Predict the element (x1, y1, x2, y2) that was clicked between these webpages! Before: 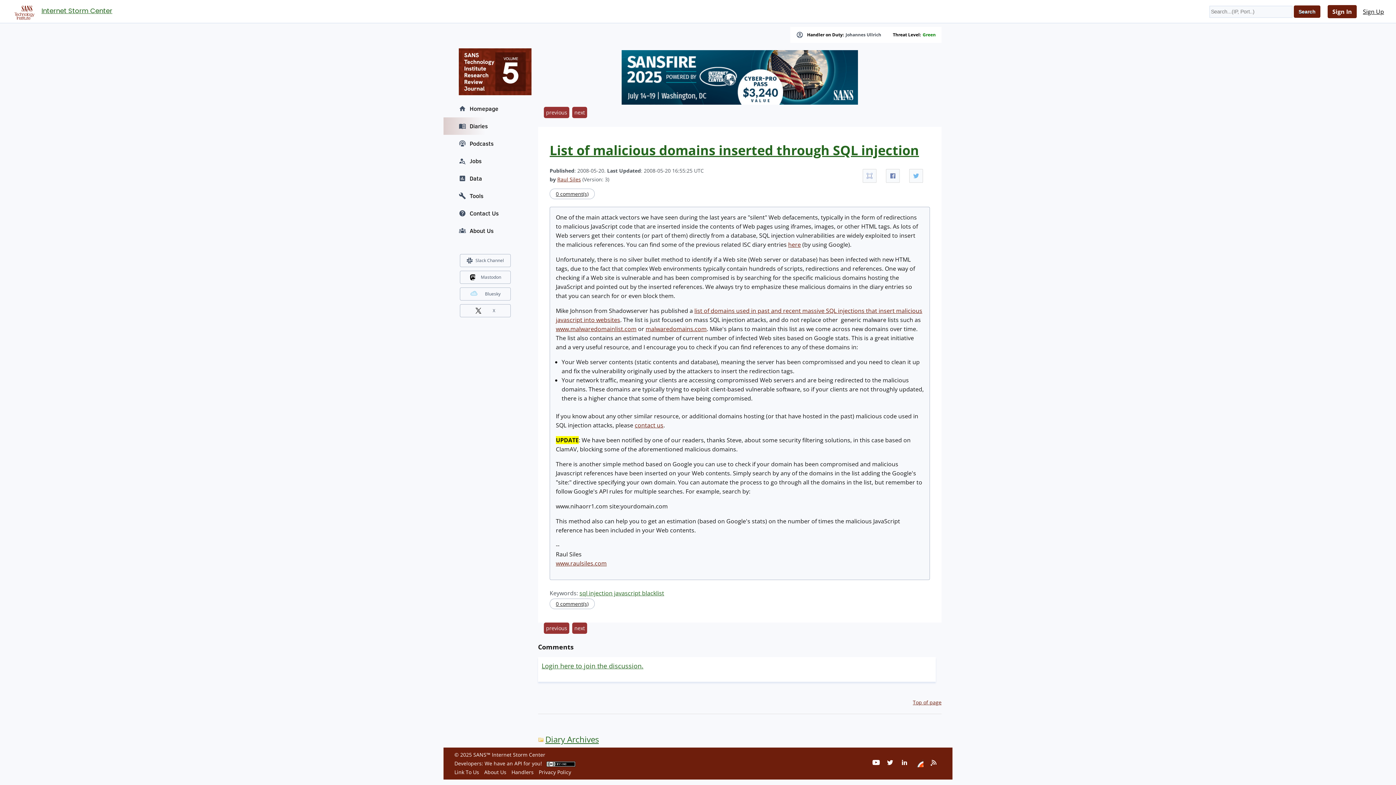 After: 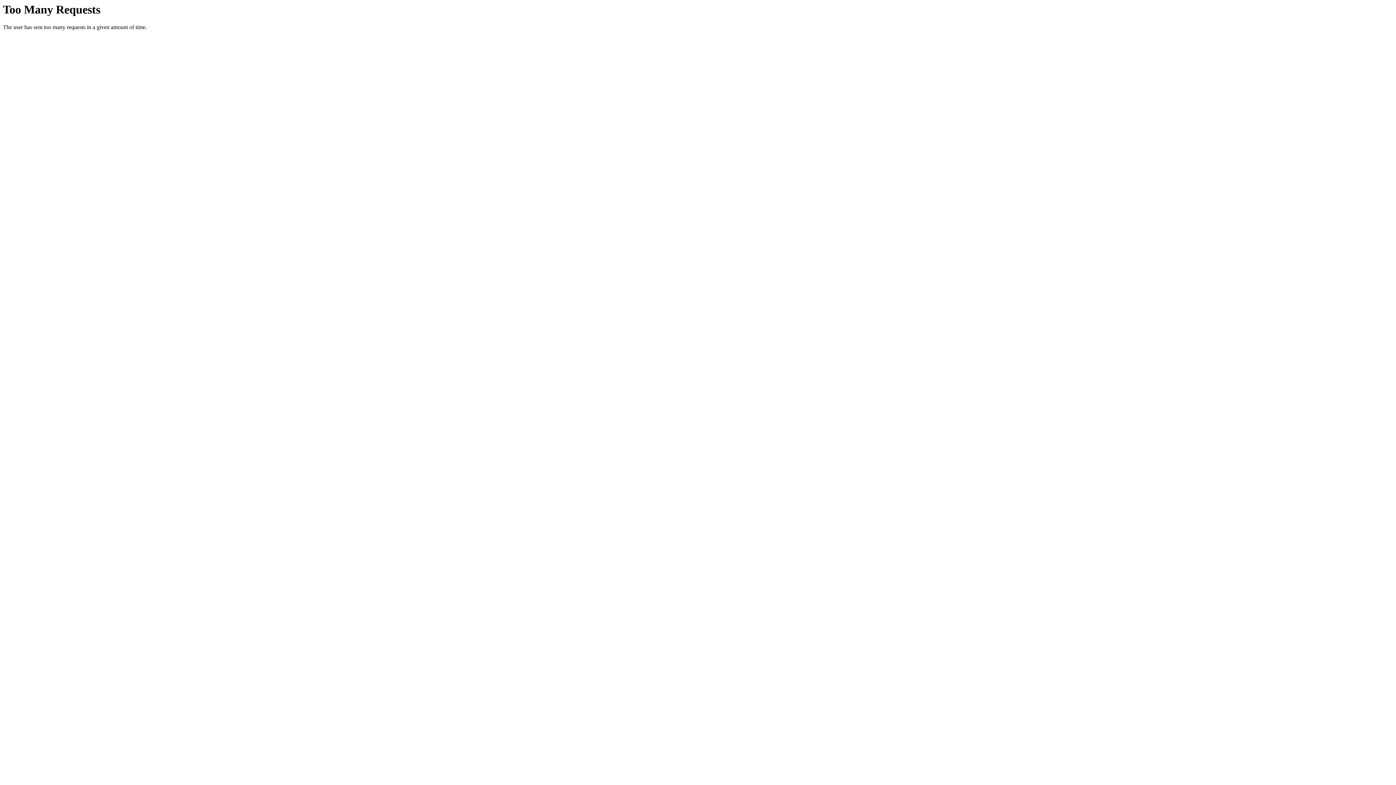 Action: label: www.raulsiles.com bbox: (556, 559, 606, 567)